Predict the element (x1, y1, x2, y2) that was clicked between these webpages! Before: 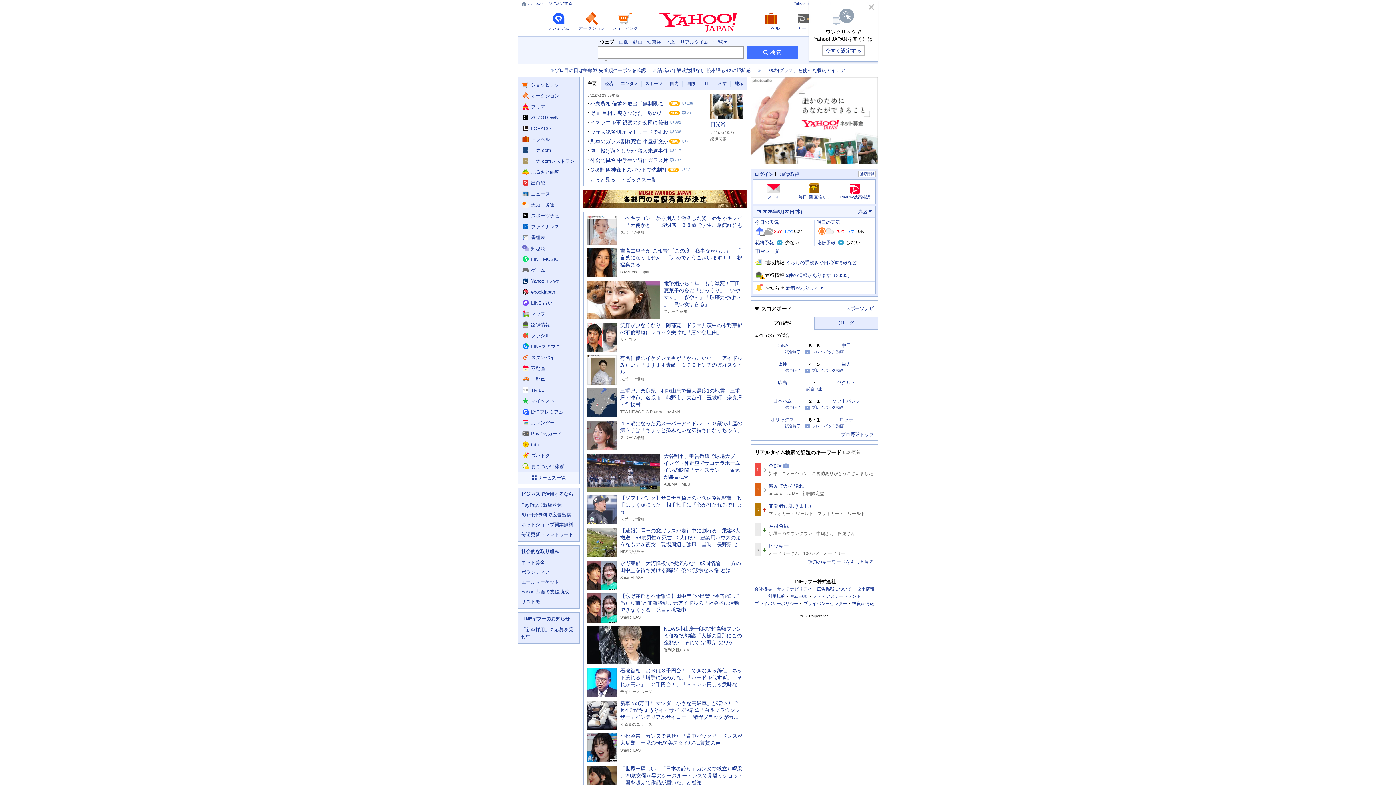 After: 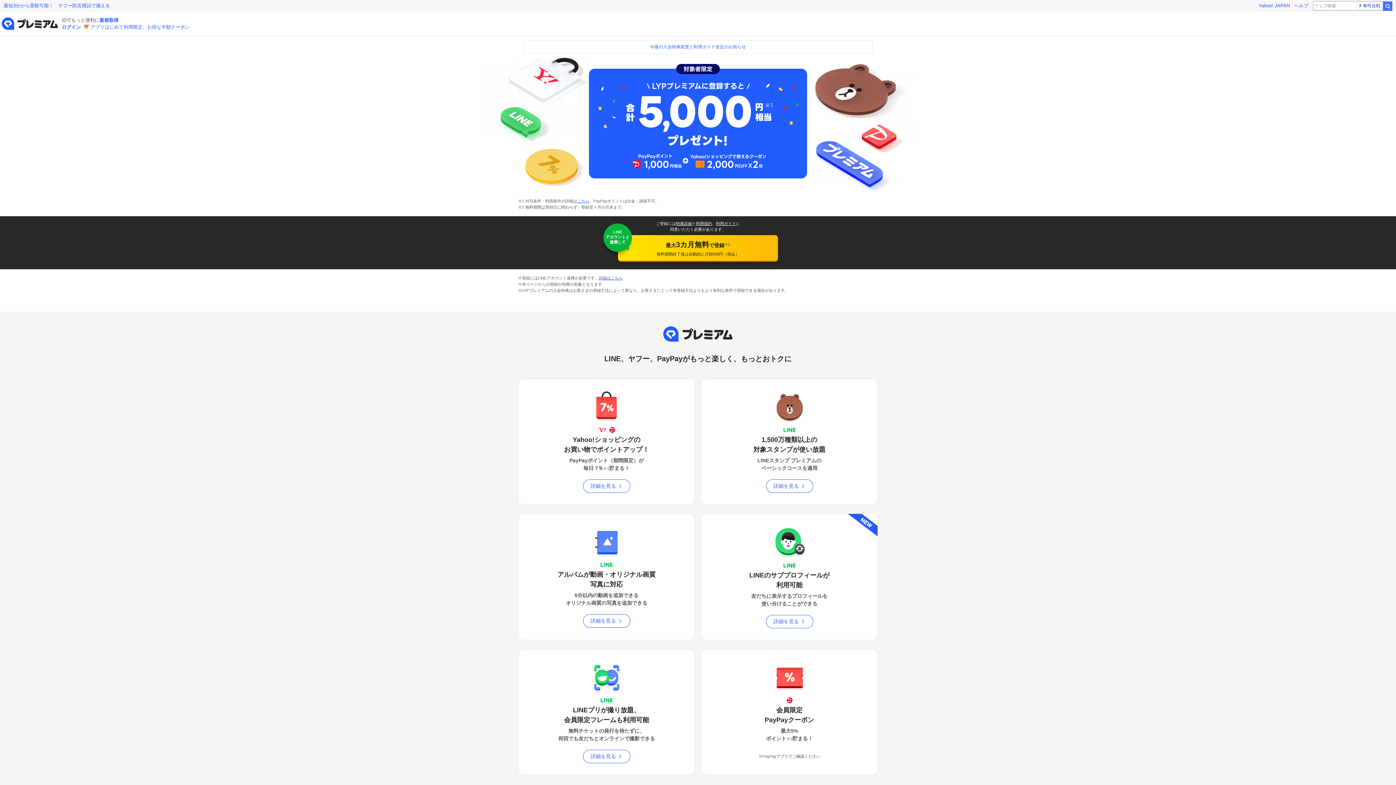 Action: label: プレミアムへ遷移する bbox: (545, 11, 571, 30)